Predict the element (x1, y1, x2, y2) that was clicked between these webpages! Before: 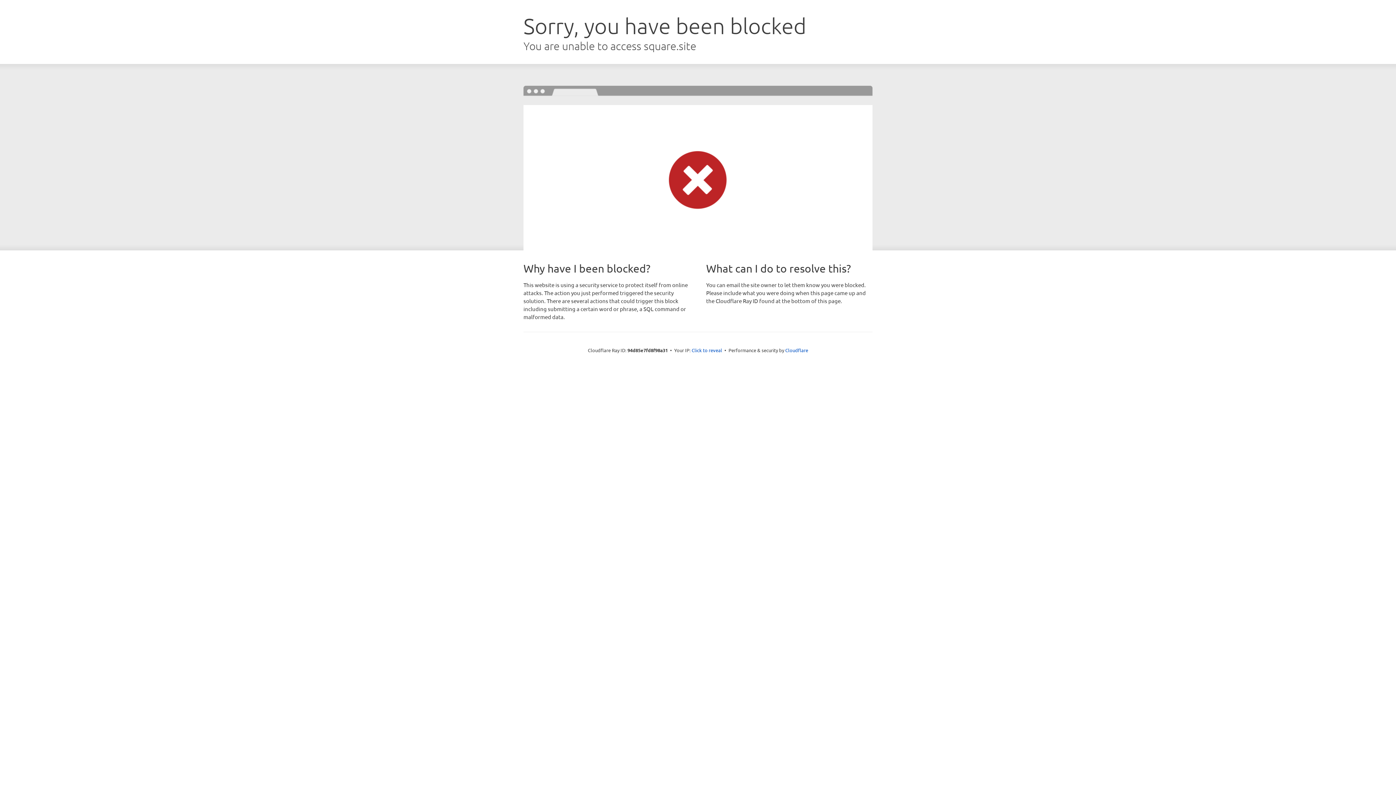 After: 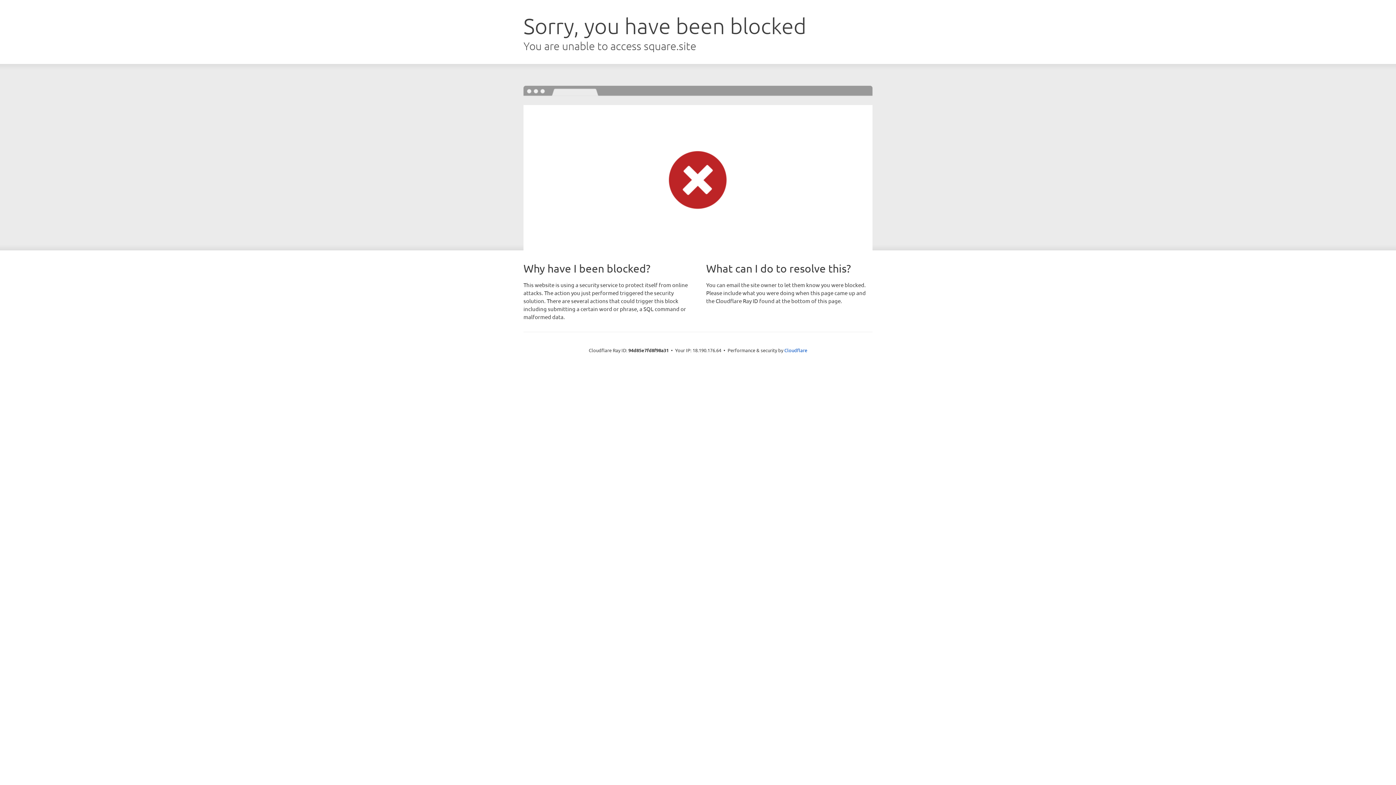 Action: label: Click to reveal bbox: (691, 346, 722, 353)